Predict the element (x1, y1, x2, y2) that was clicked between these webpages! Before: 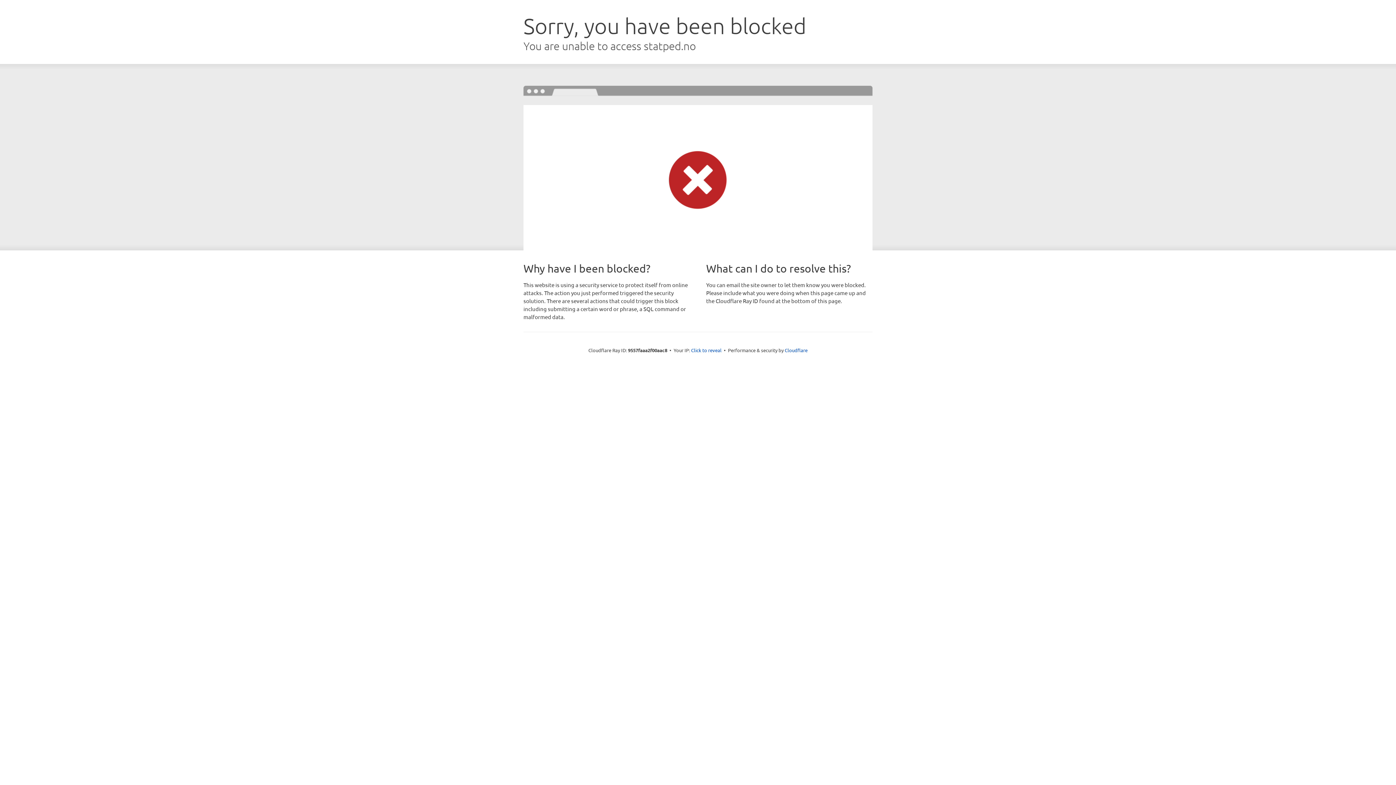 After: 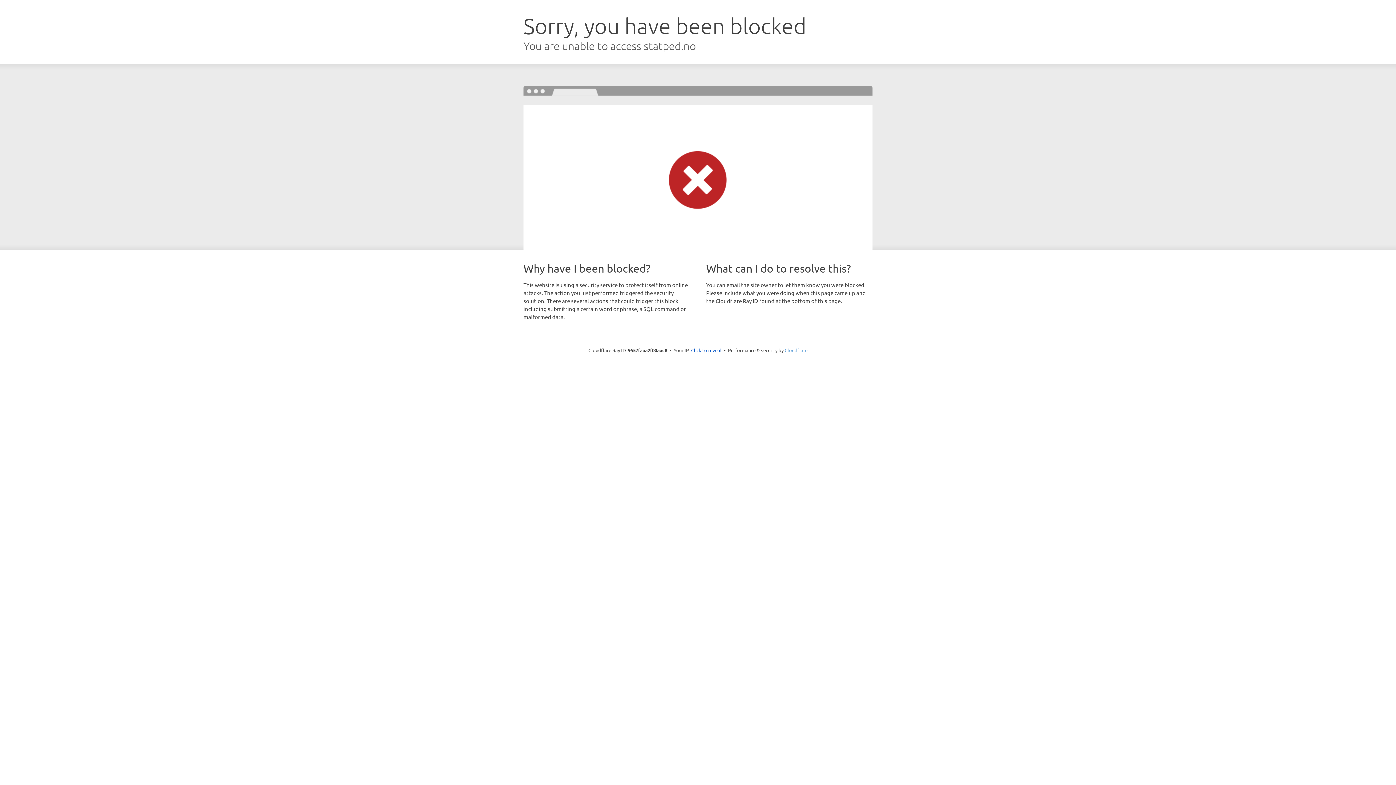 Action: label: Cloudflare bbox: (784, 347, 807, 353)